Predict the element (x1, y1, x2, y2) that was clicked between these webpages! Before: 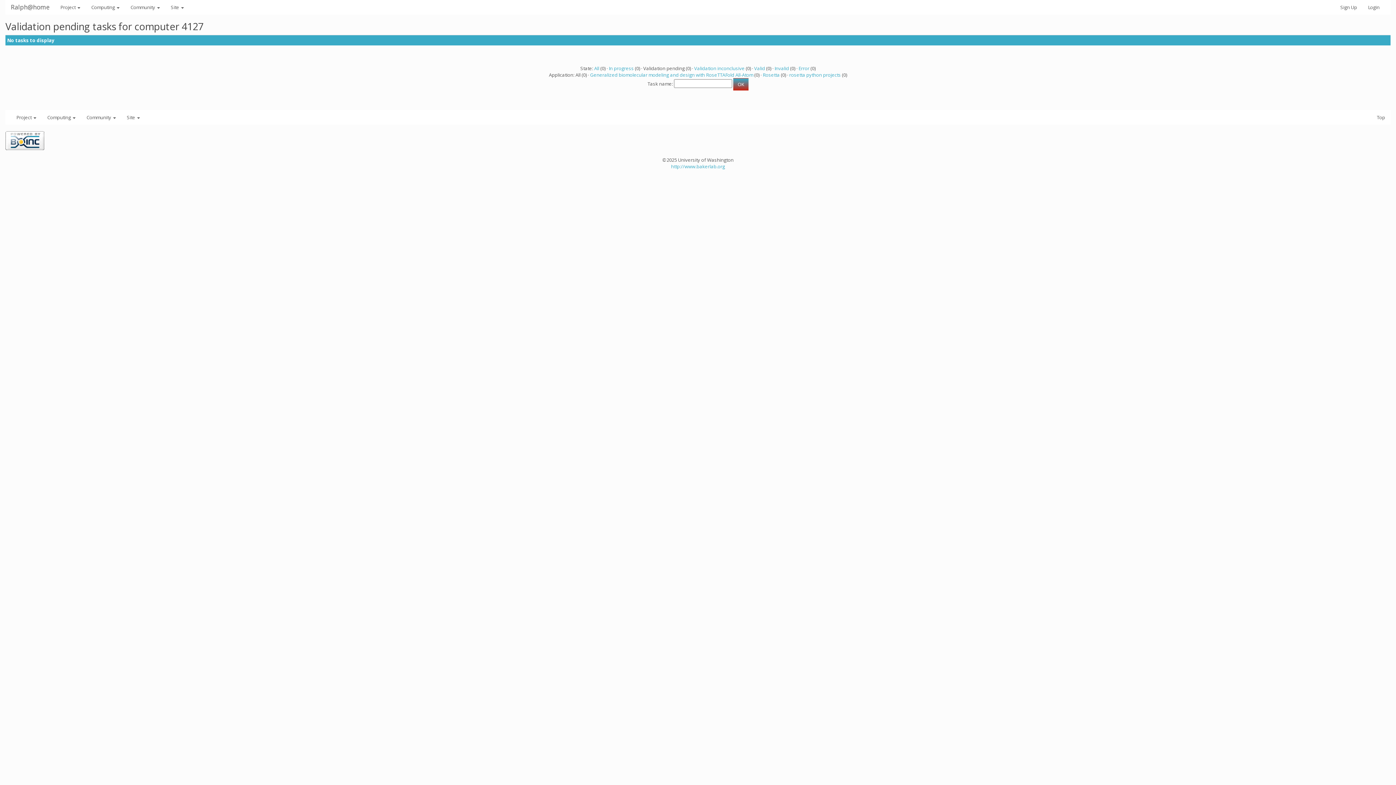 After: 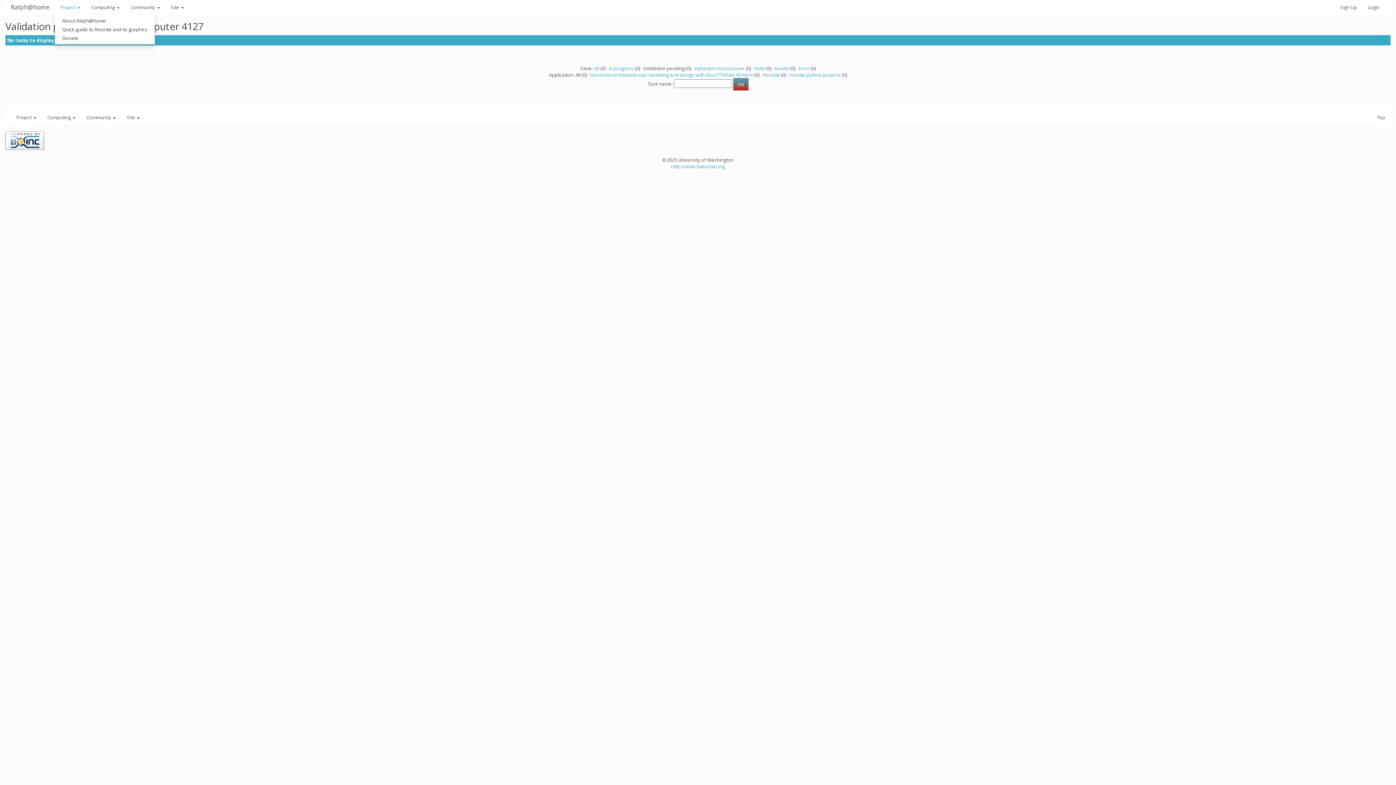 Action: bbox: (54, 0, 85, 14) label: Project 